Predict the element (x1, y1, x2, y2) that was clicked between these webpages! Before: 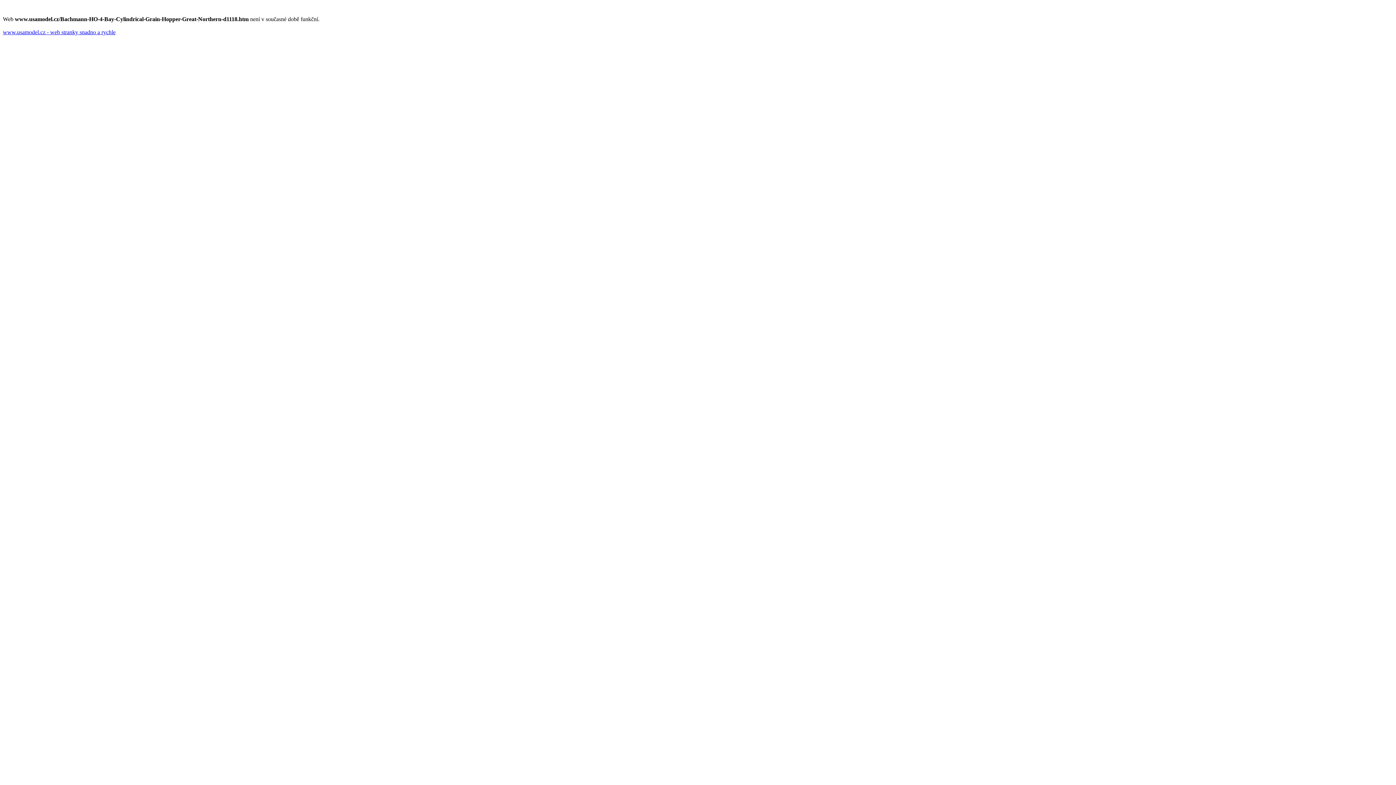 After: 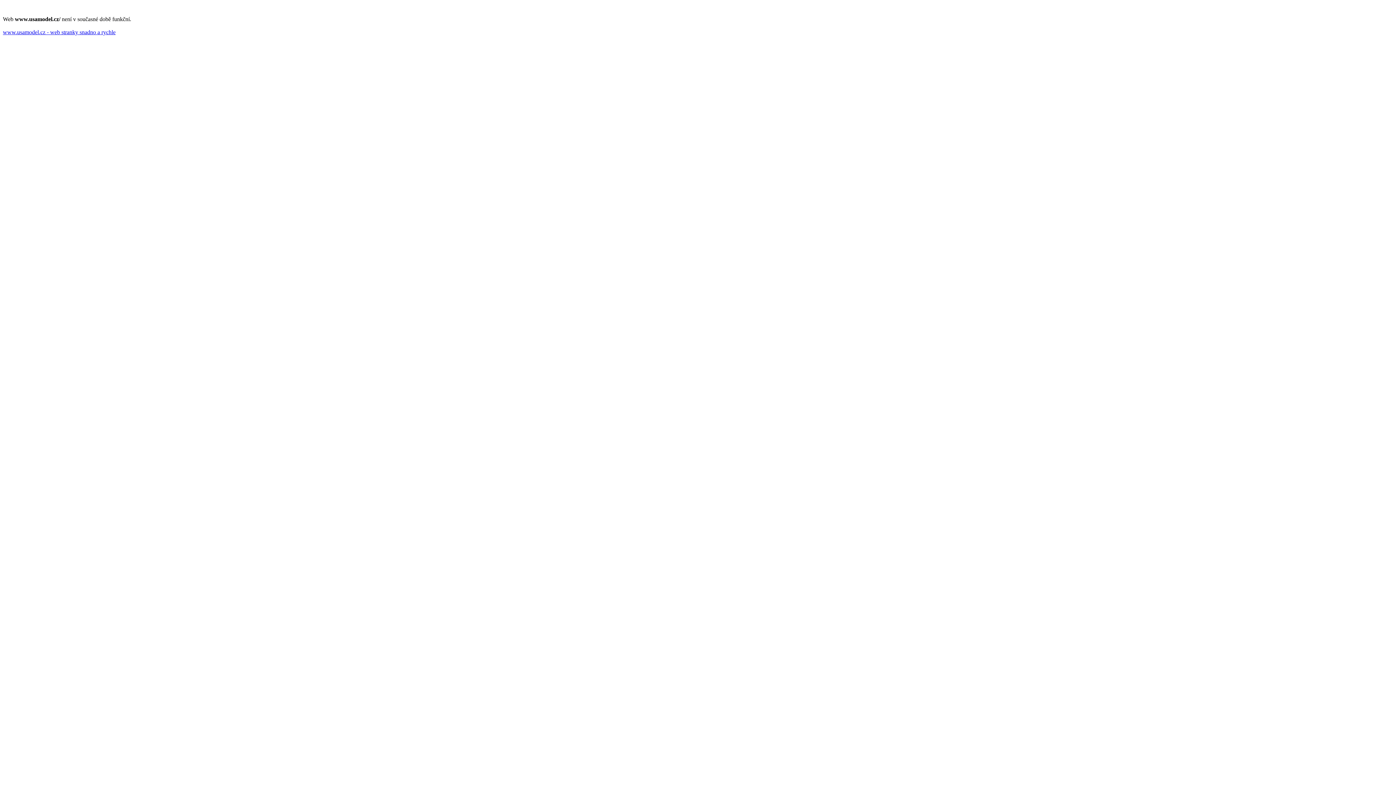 Action: label: www.usamodel.cz - web stranky snadno a rychle bbox: (2, 29, 115, 35)